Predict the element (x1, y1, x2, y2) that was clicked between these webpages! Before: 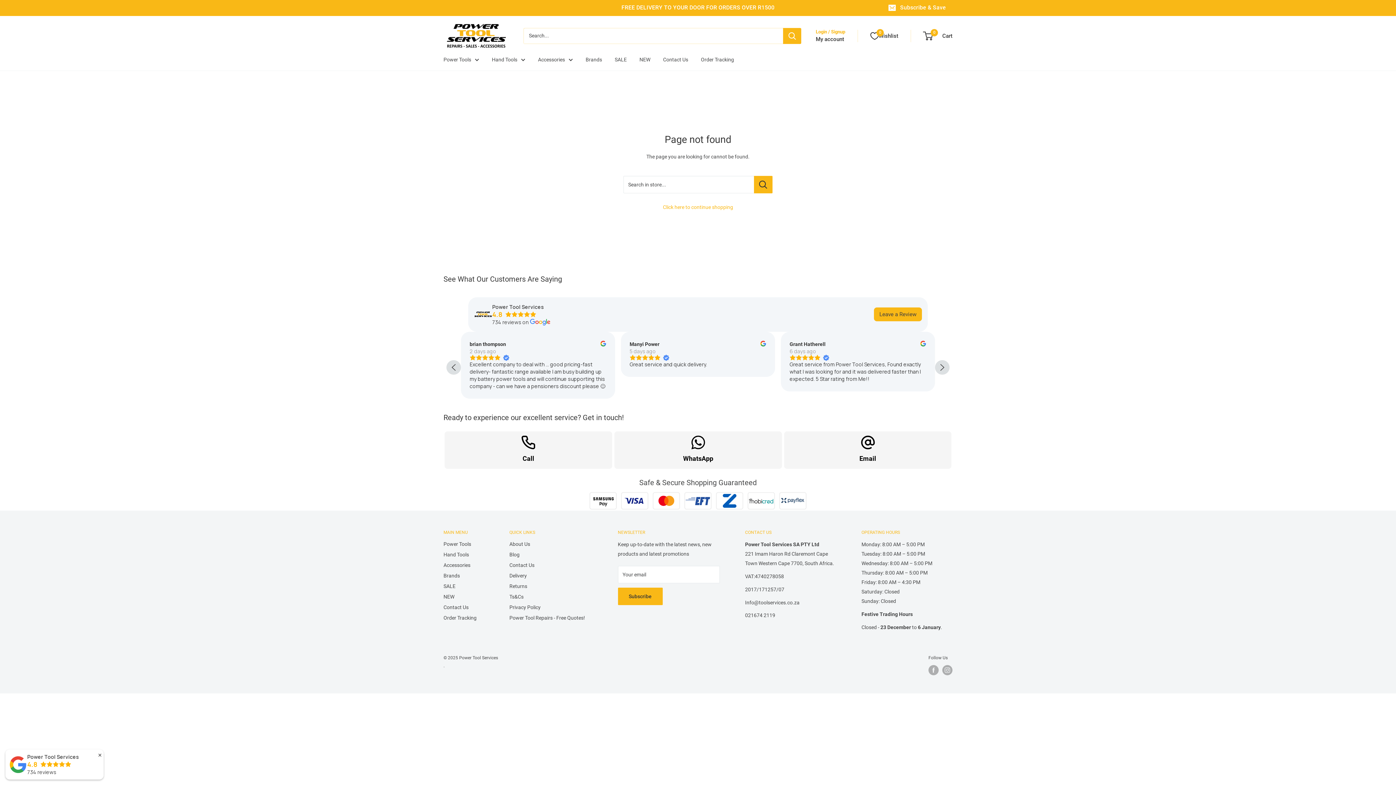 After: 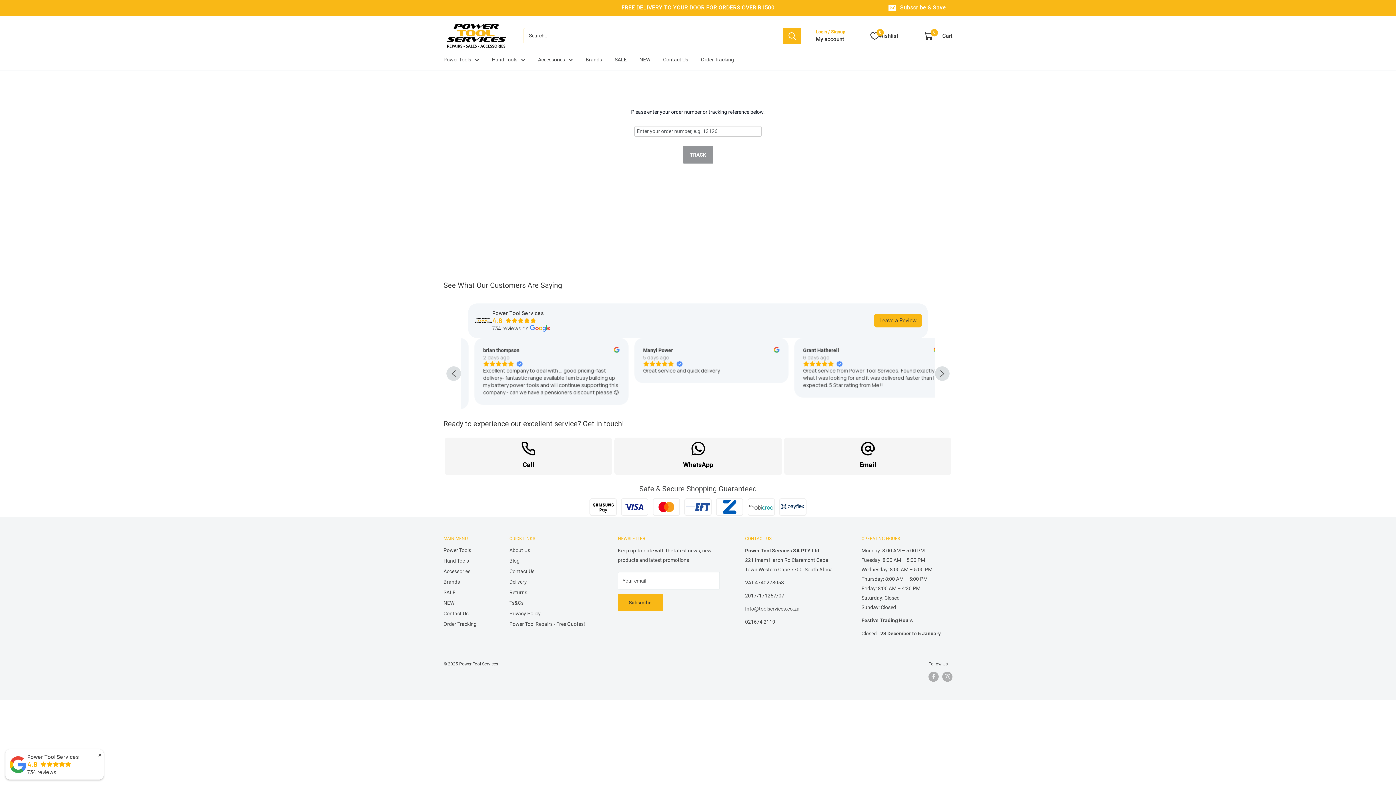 Action: label: Order Tracking bbox: (701, 54, 734, 64)